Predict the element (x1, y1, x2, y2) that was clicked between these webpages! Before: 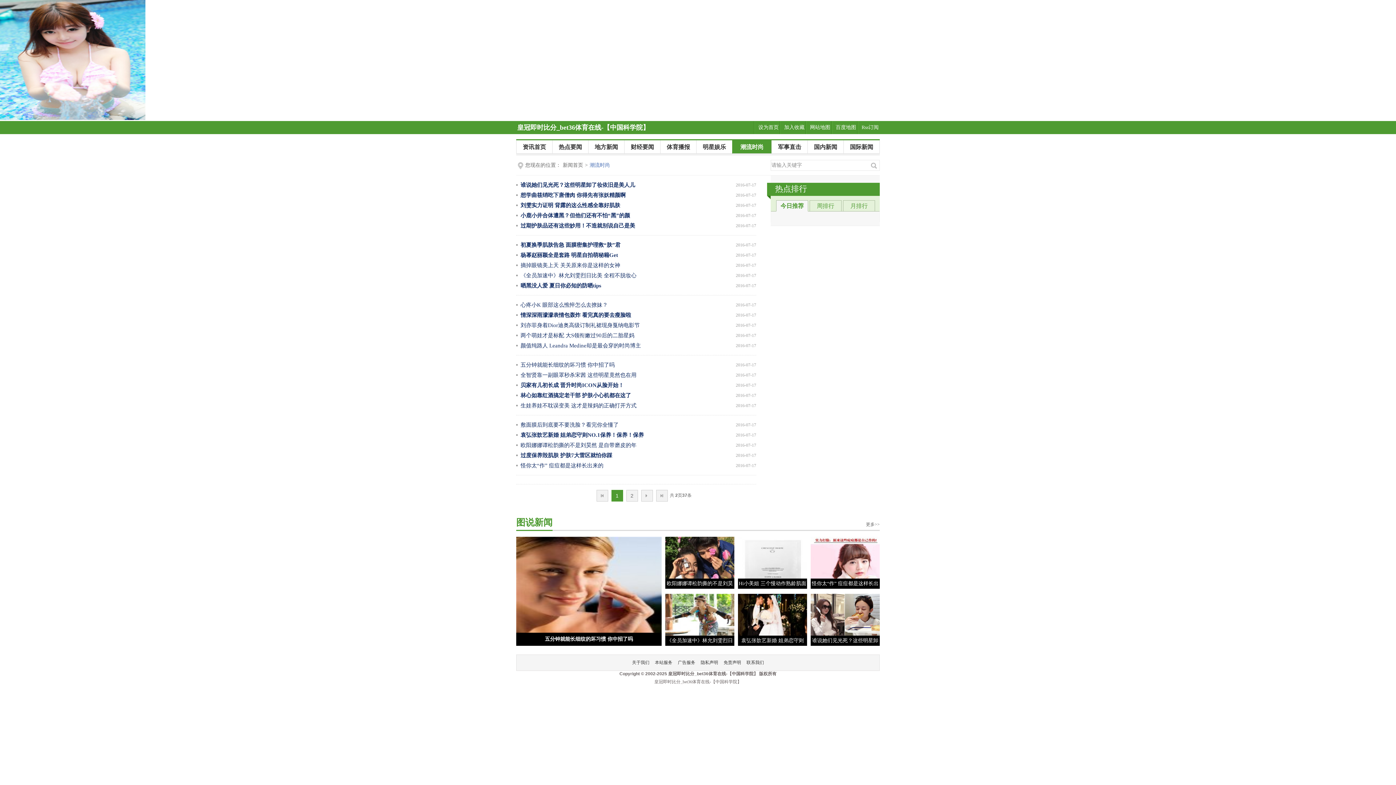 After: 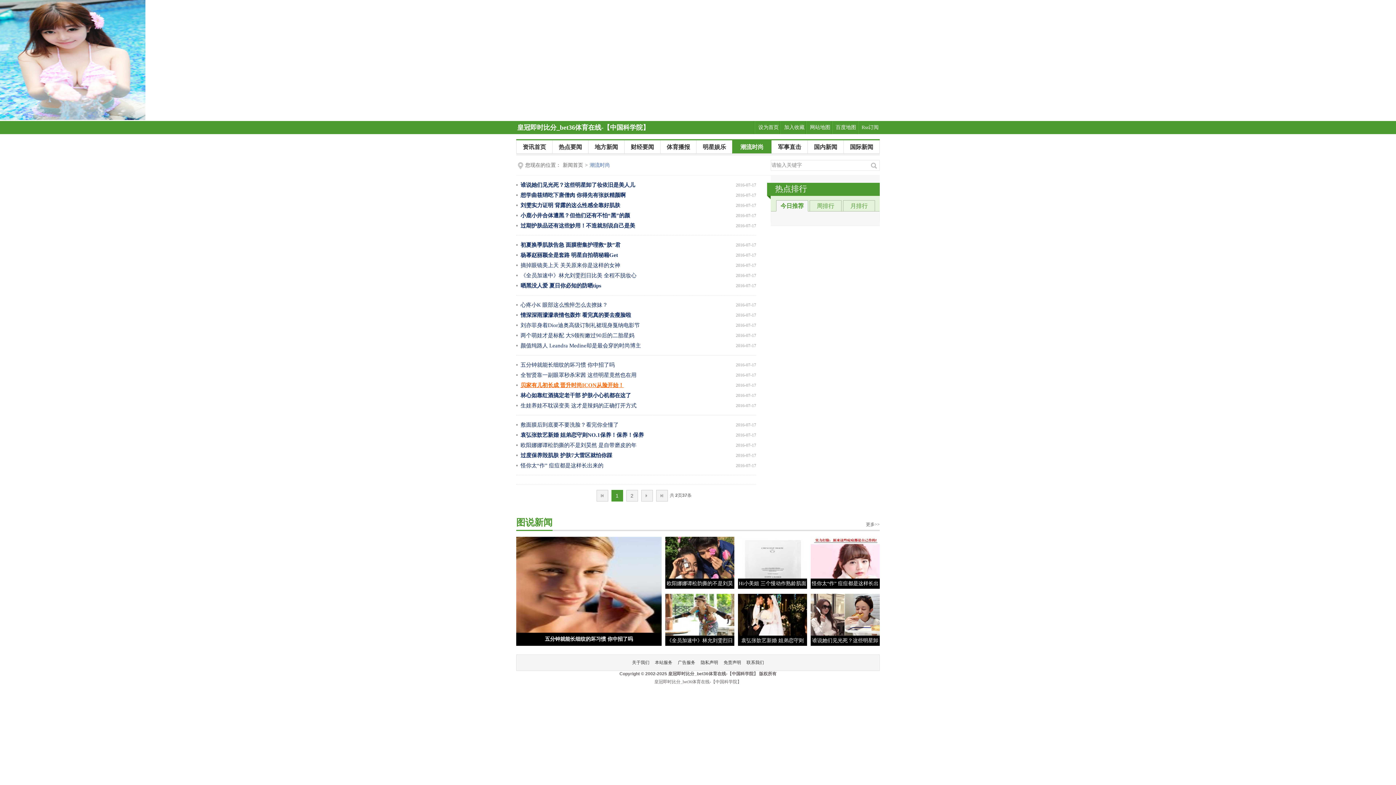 Action: bbox: (520, 382, 624, 388) label: 贝家有儿初长成 晋升时尚ICON从脸开始！